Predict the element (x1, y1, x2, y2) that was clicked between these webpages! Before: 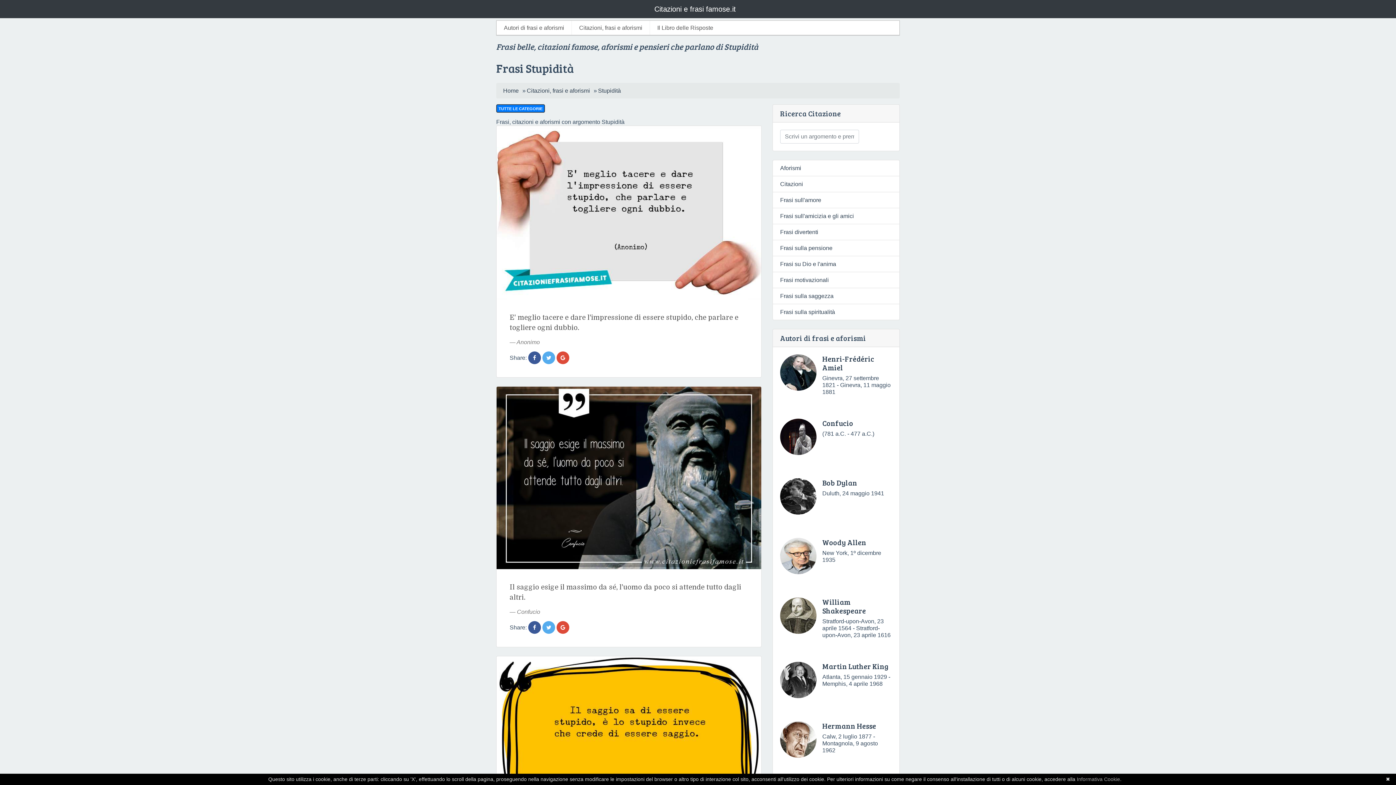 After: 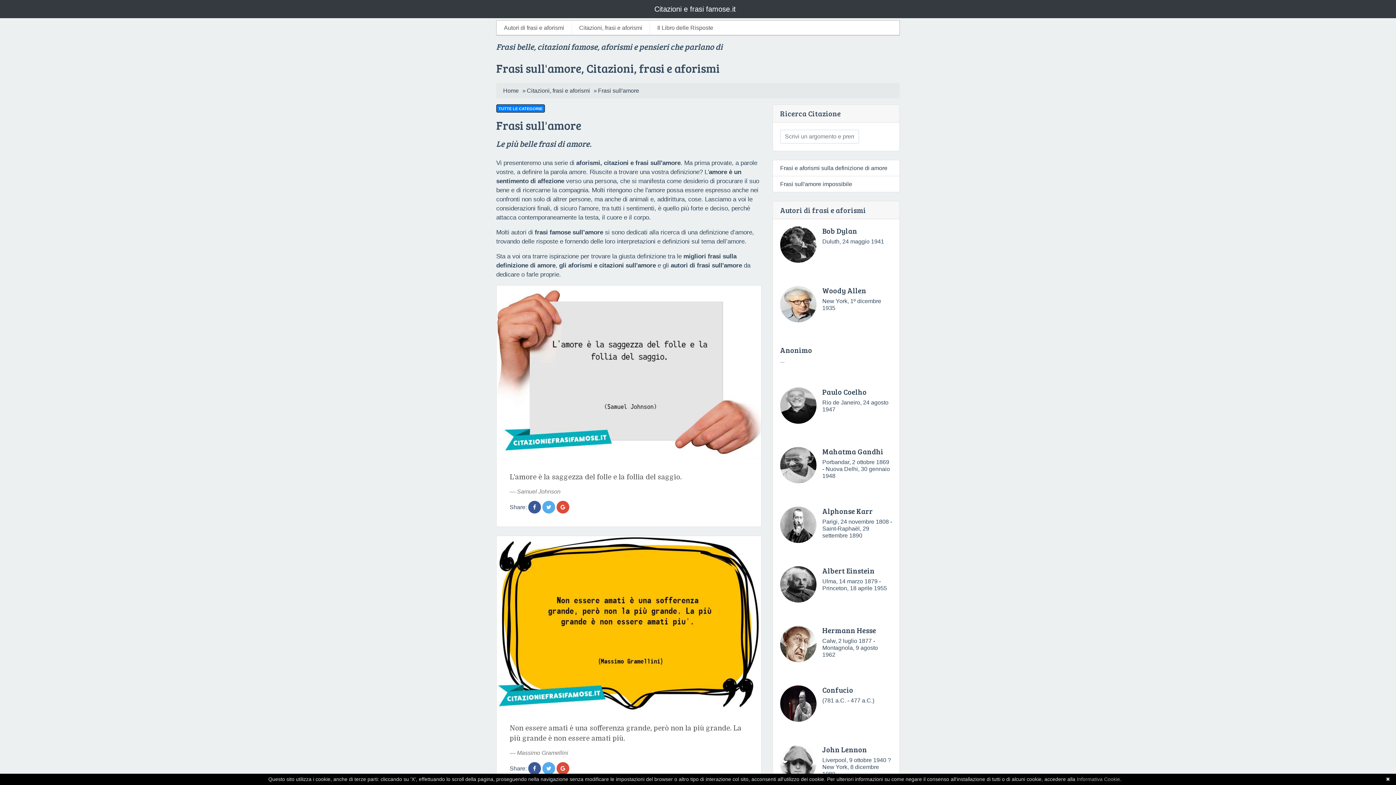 Action: bbox: (772, 192, 900, 208) label: Frasi sull'amore